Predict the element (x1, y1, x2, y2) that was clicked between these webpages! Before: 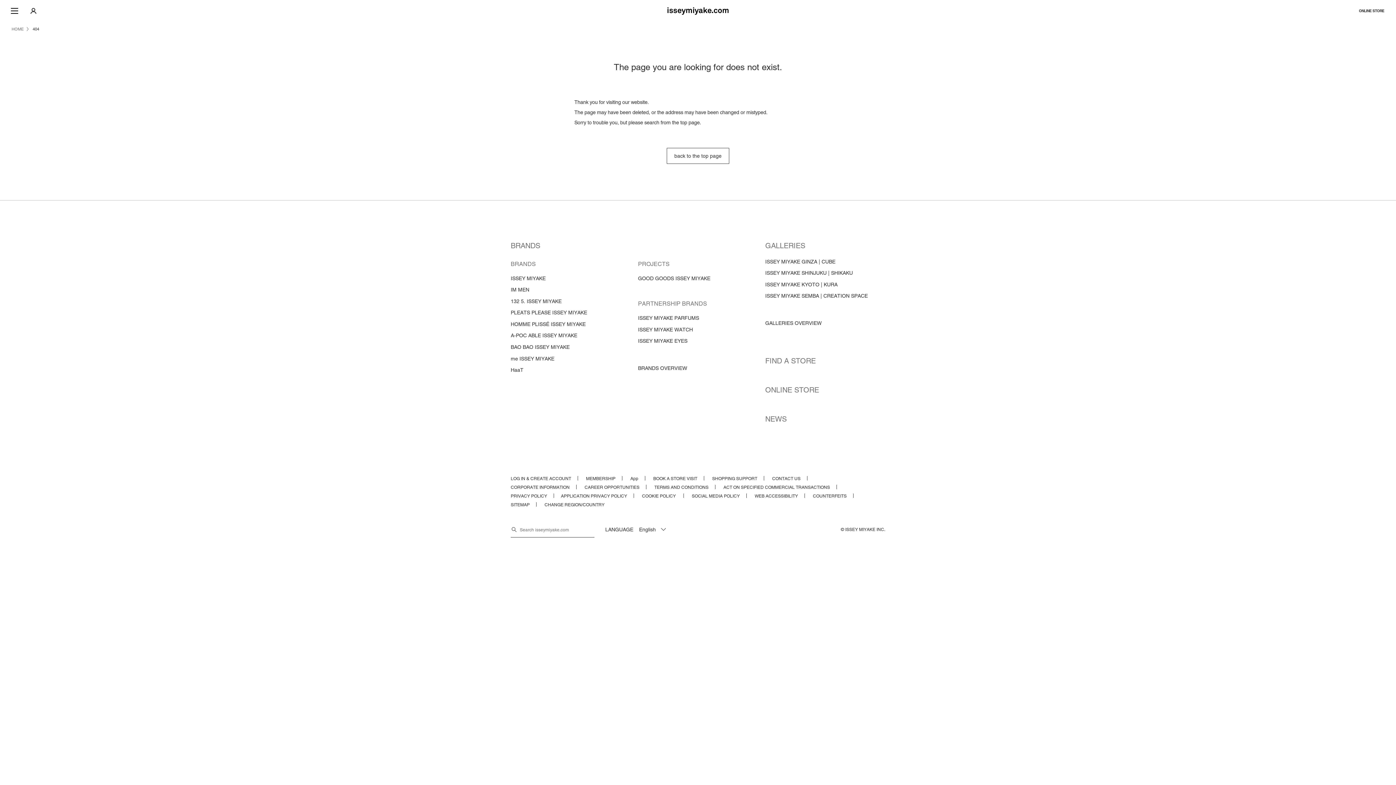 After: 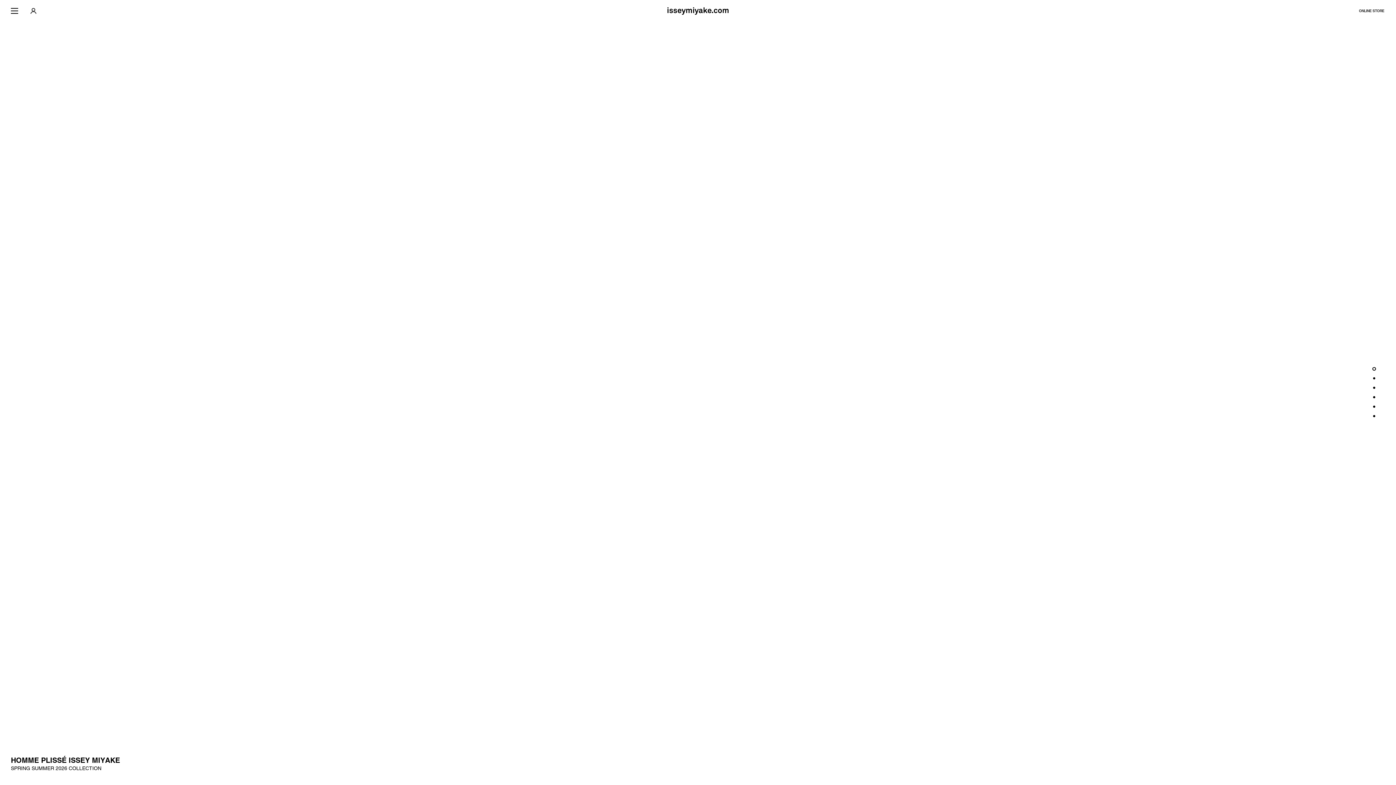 Action: bbox: (667, 6, 728, 14)